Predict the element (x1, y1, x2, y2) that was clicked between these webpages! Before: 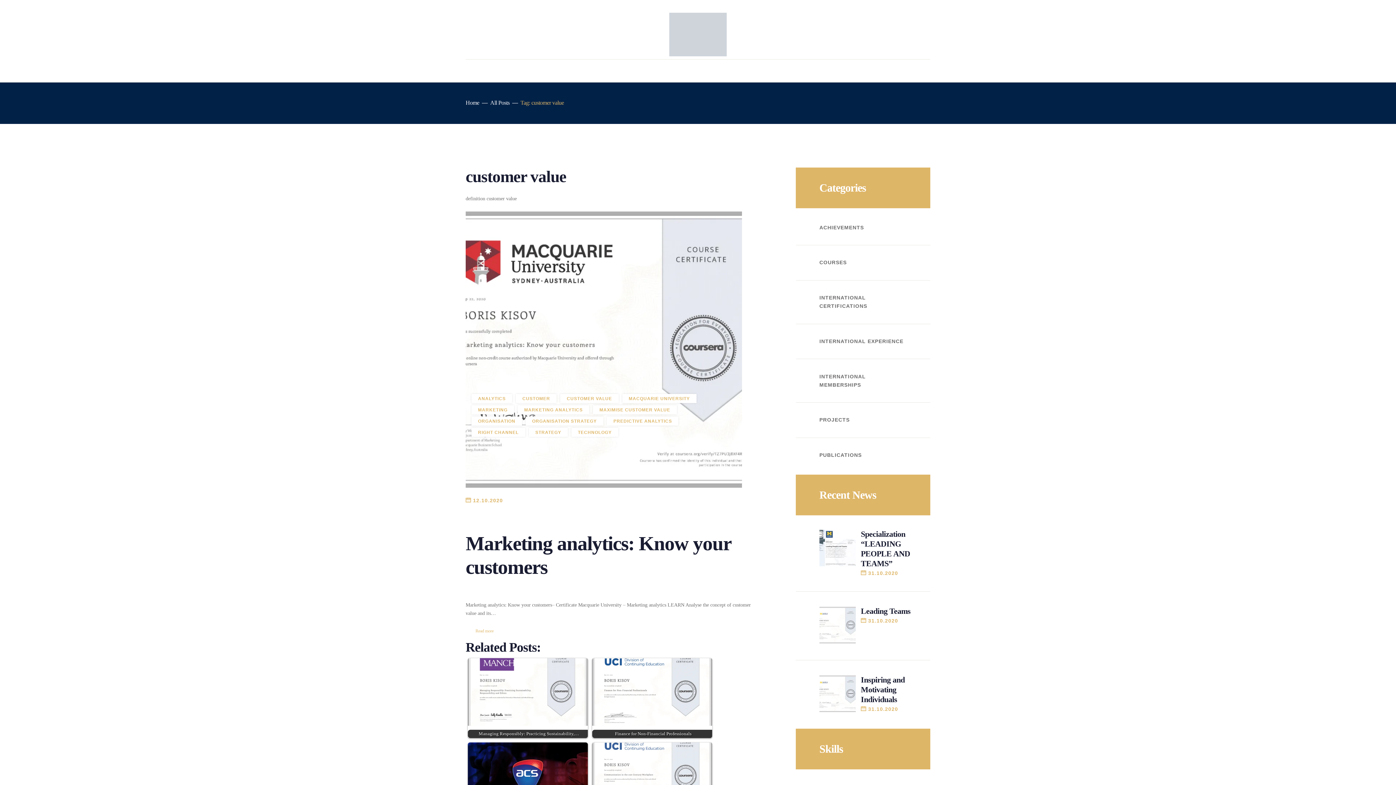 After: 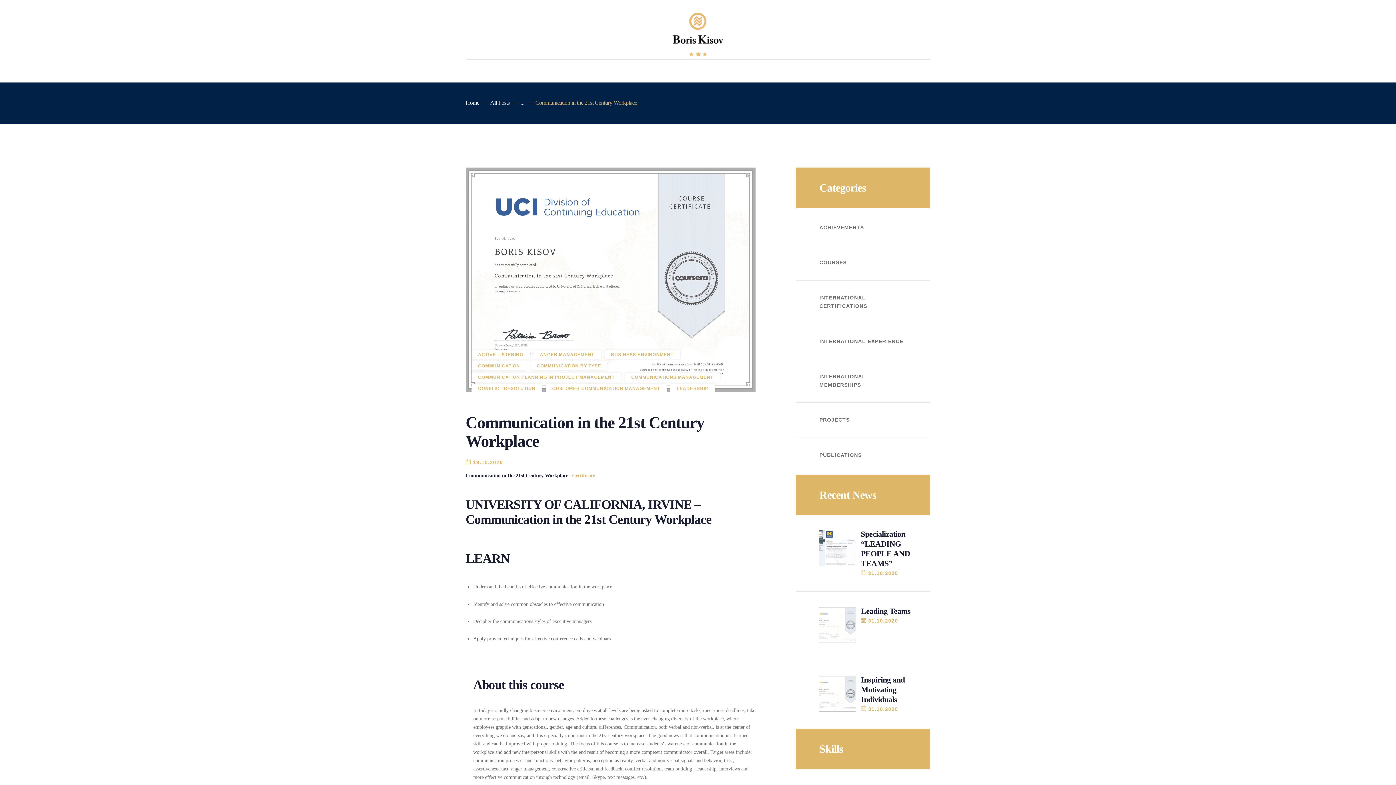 Action: label: Communication in the 21st Century Workplace bbox: (592, 742, 712, 822)